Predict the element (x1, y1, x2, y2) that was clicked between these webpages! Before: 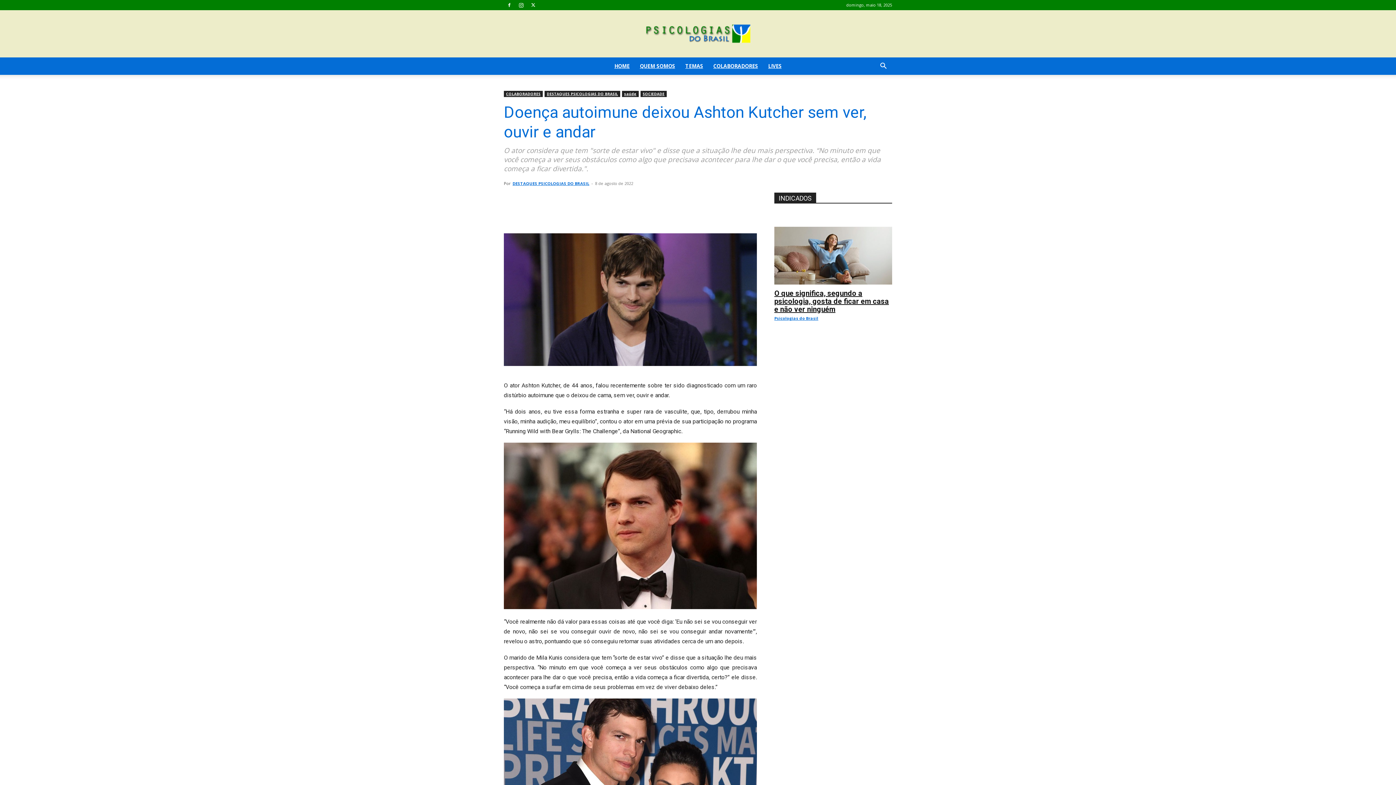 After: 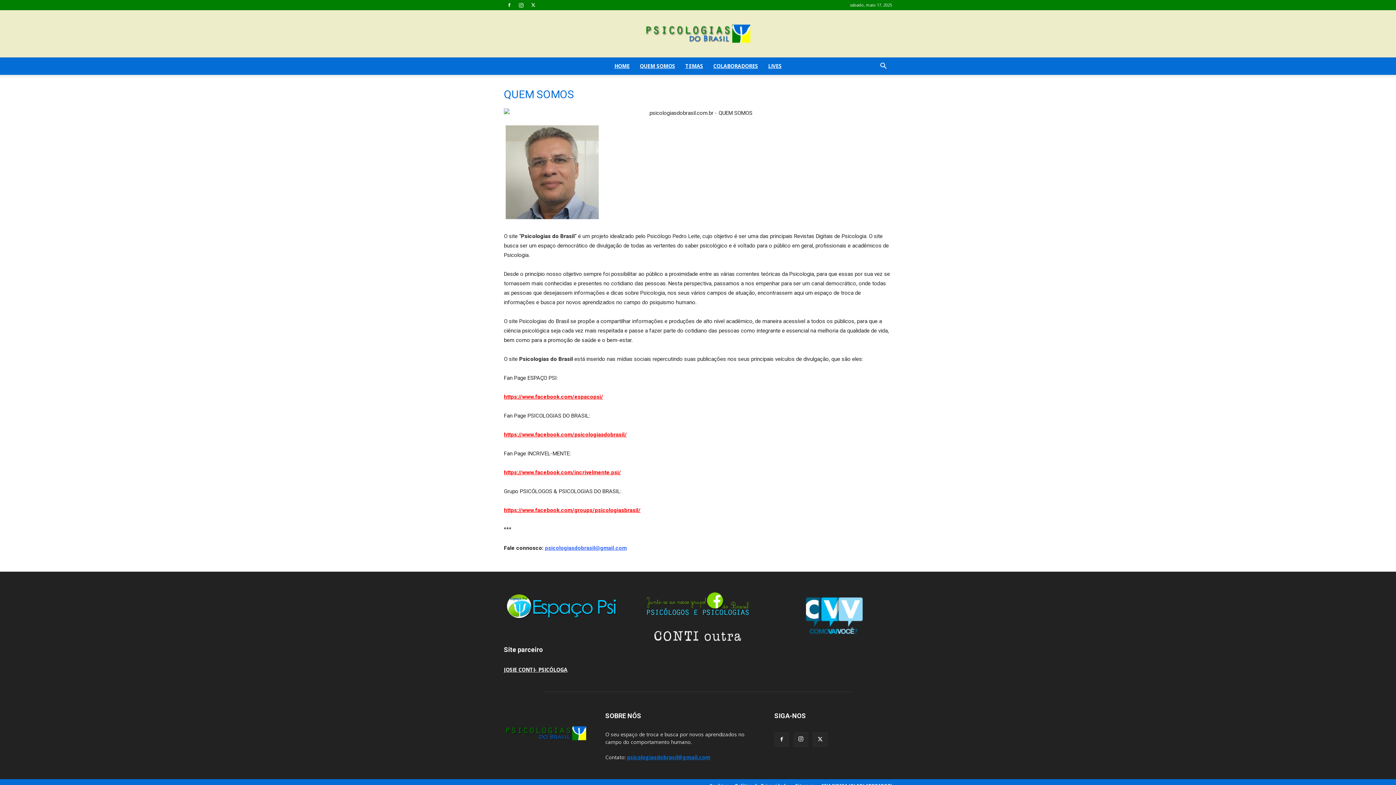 Action: label: QUEM SOMOS bbox: (634, 57, 680, 74)